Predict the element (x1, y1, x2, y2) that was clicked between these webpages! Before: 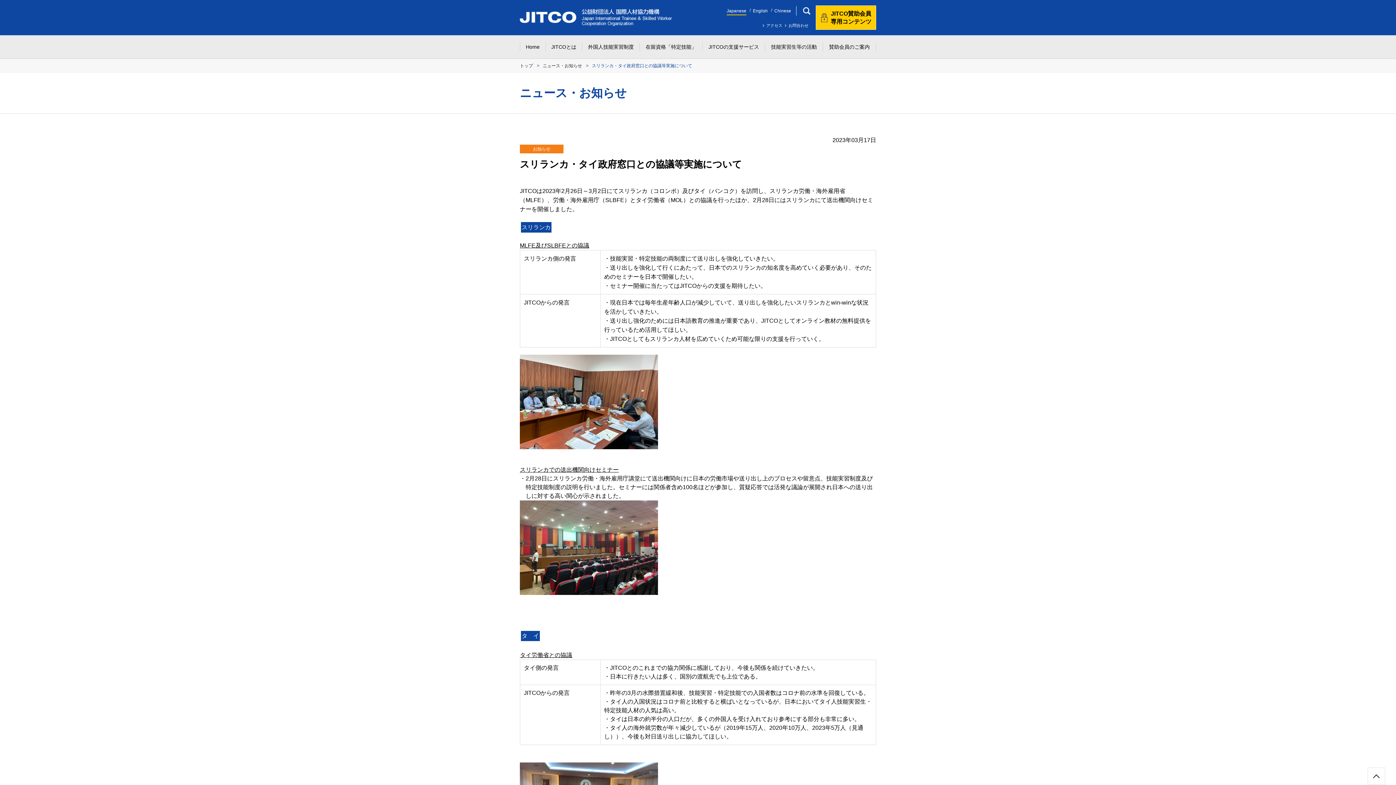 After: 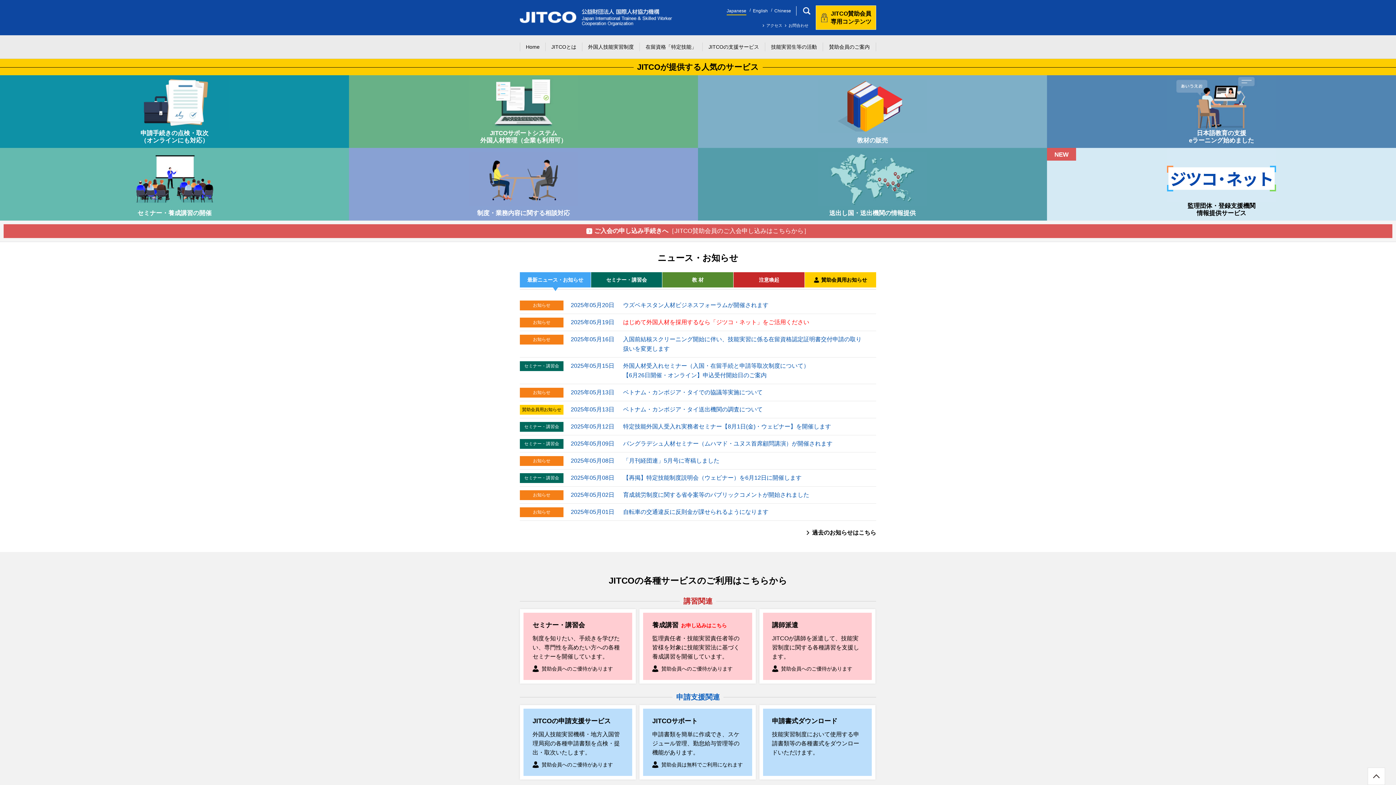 Action: bbox: (520, 42, 545, 51) label: Home